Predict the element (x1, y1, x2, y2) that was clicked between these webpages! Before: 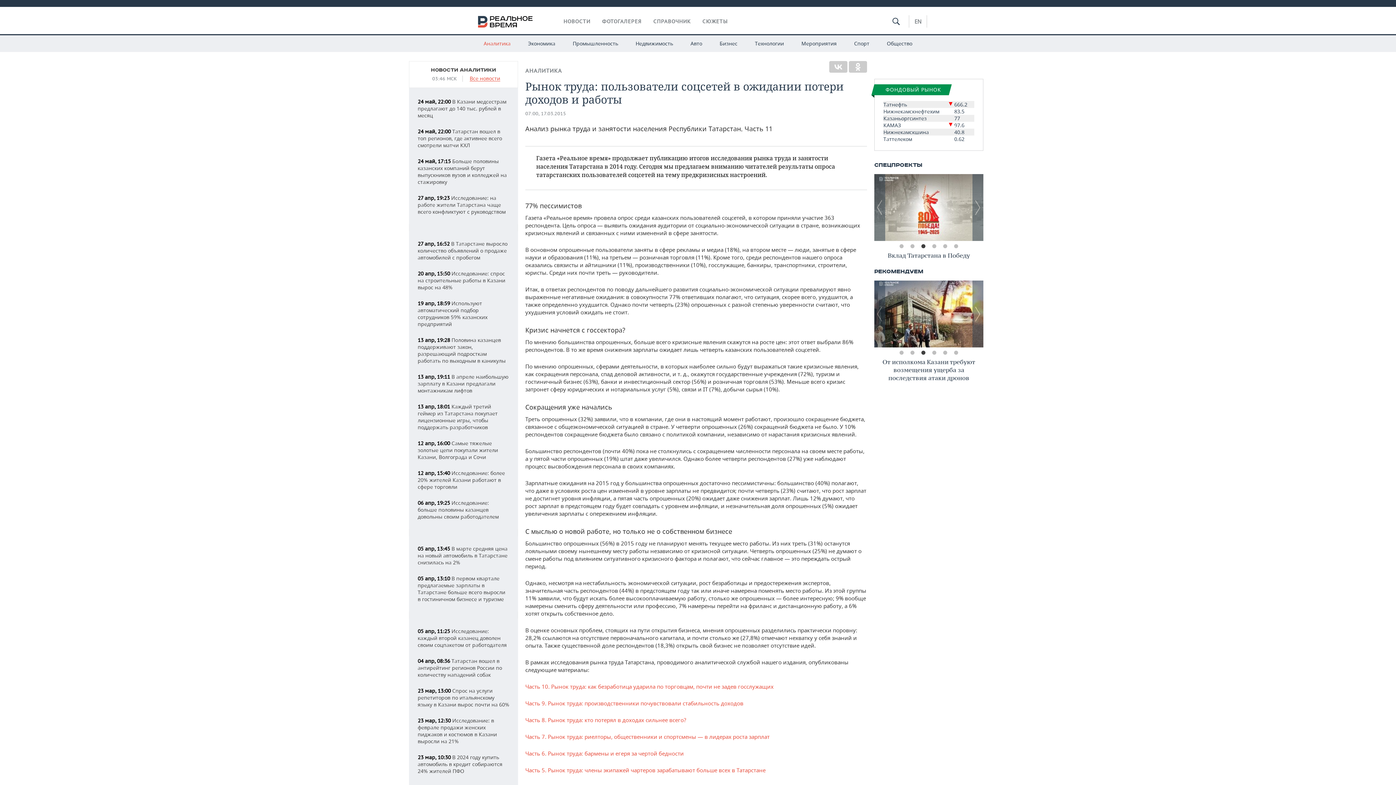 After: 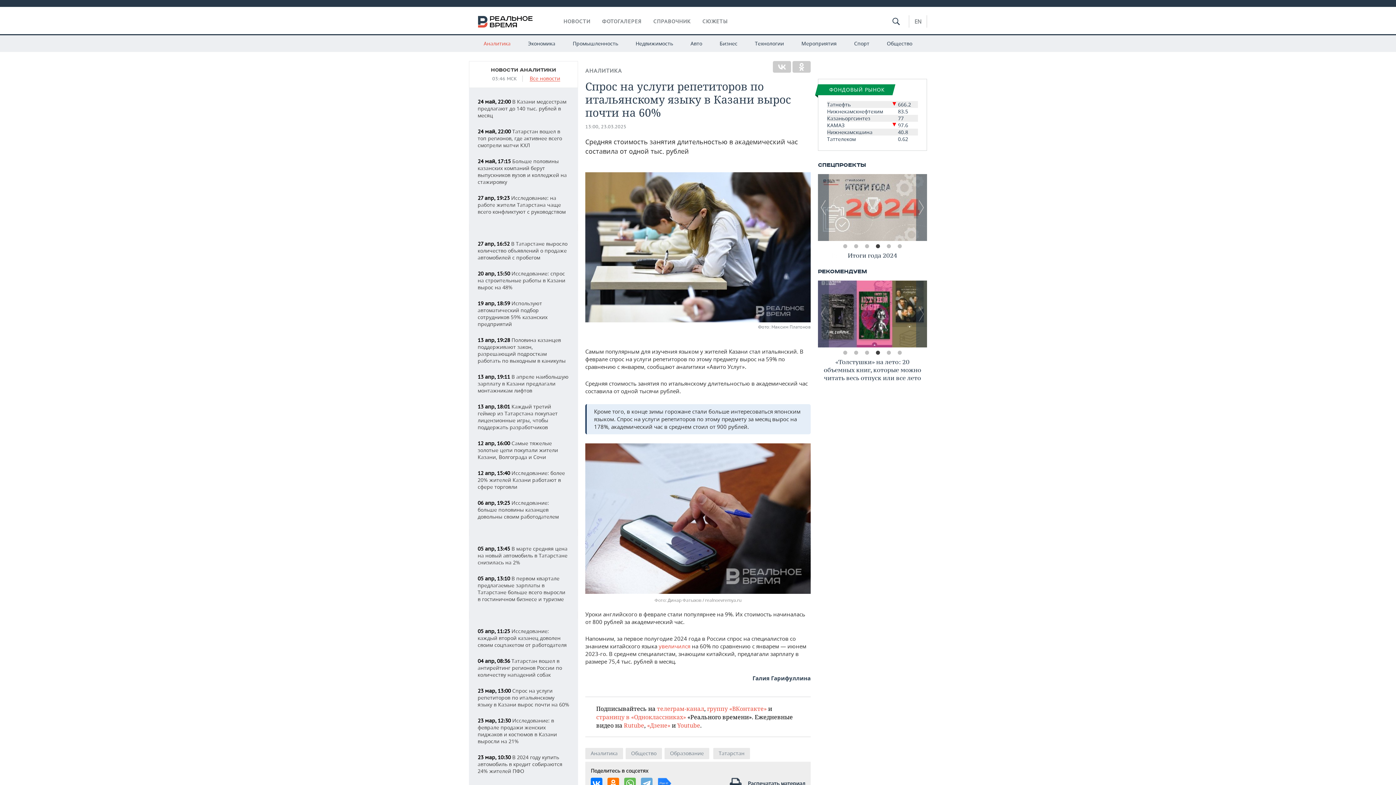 Action: label: 23 мар, 13:00 Спрос на услуги репетиторов по итальянскому языку в Казани вырос почти на 60% bbox: (417, 687, 509, 708)